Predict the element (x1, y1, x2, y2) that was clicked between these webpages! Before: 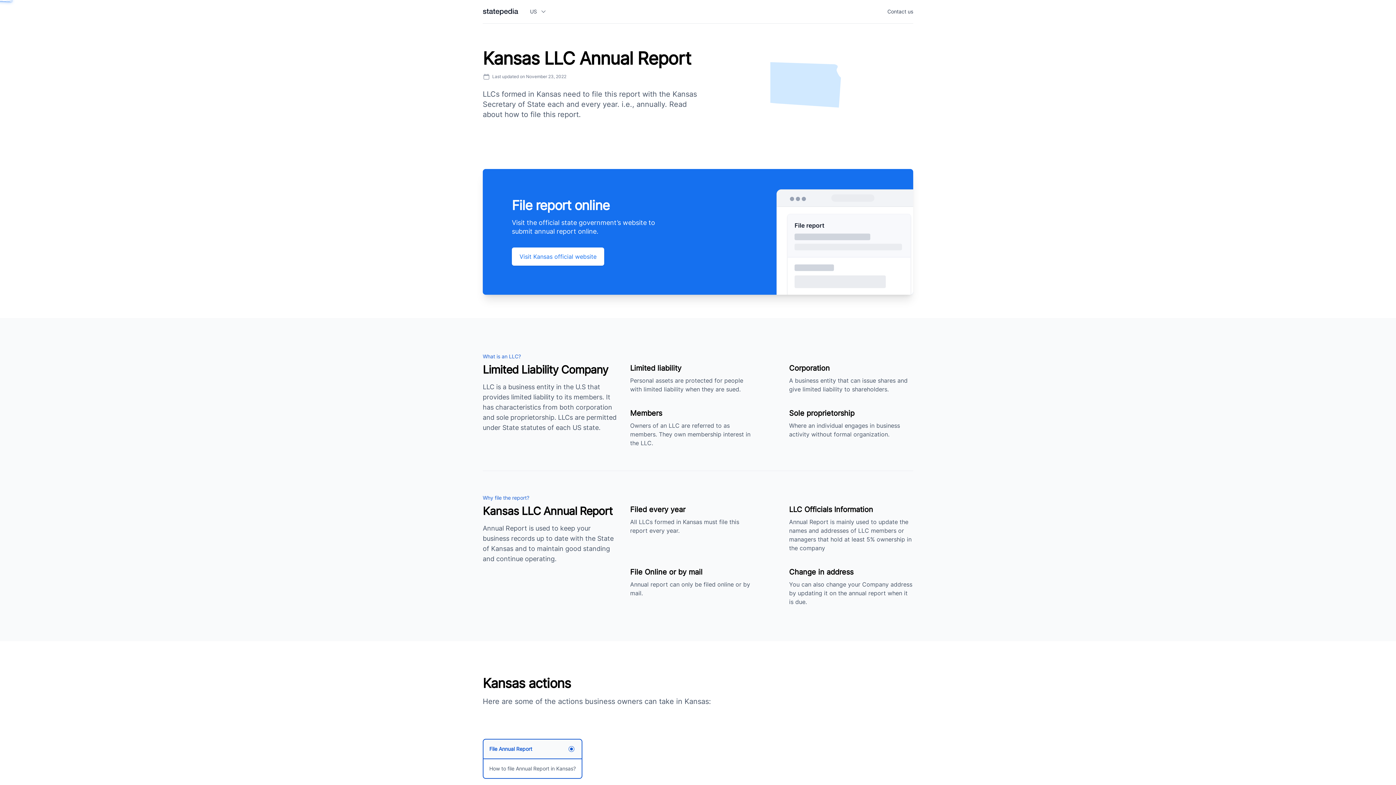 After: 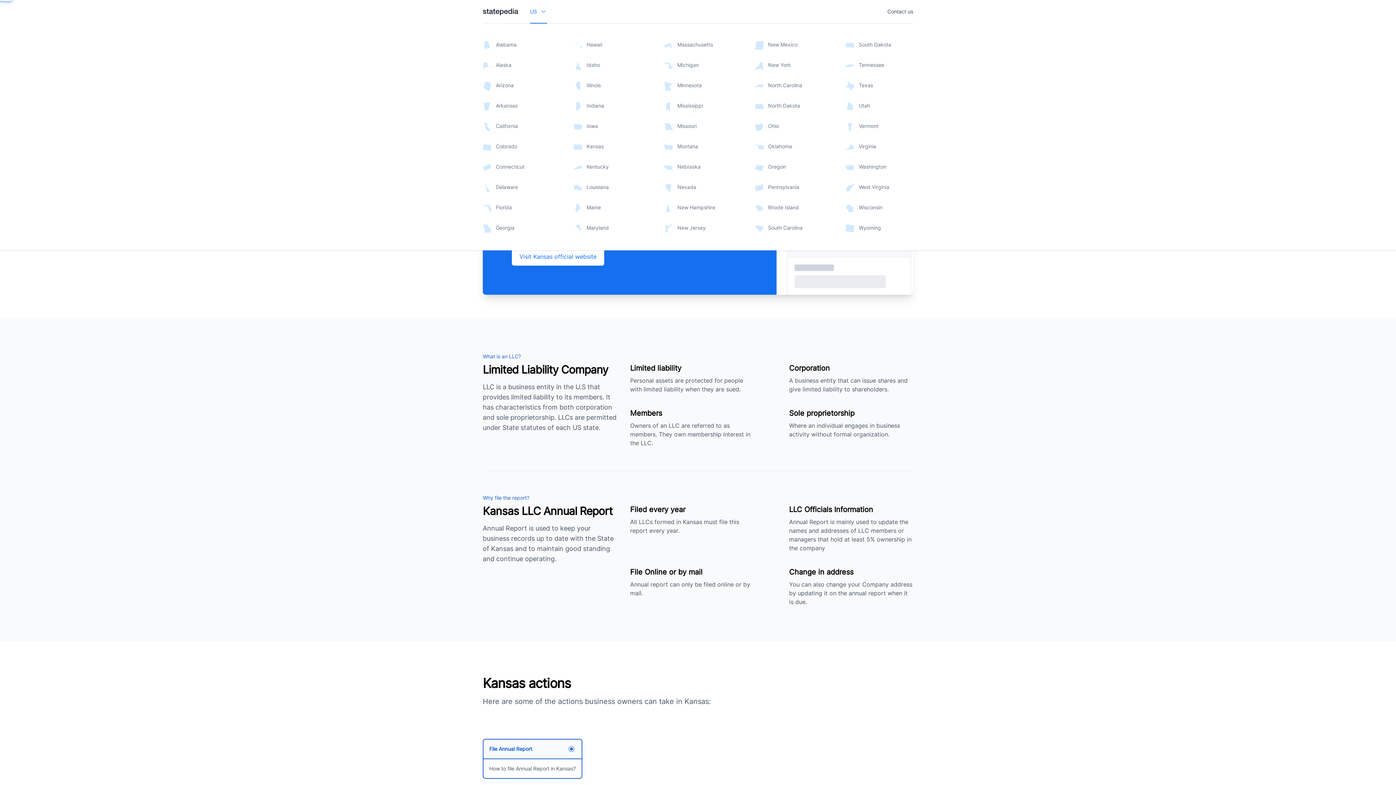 Action: label: US bbox: (530, 0, 547, 23)